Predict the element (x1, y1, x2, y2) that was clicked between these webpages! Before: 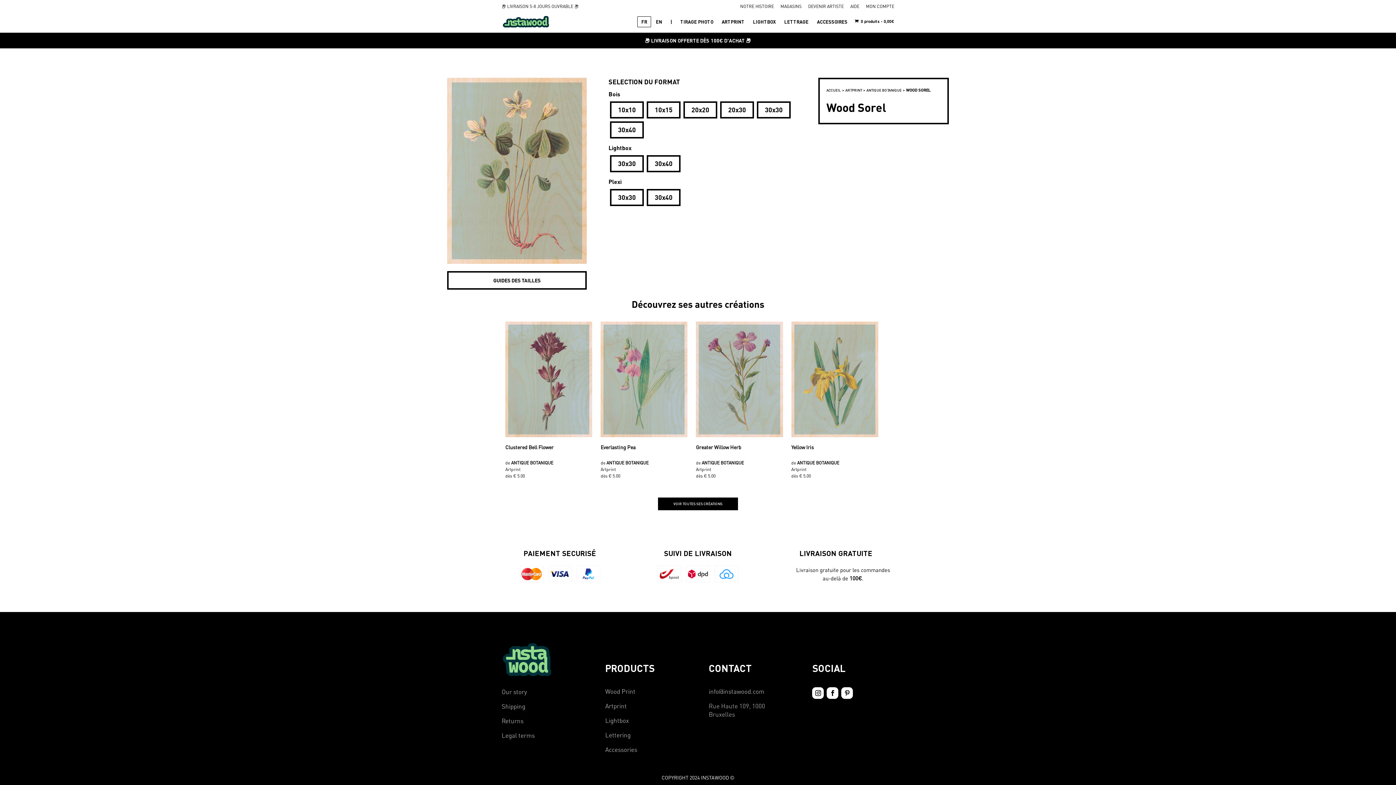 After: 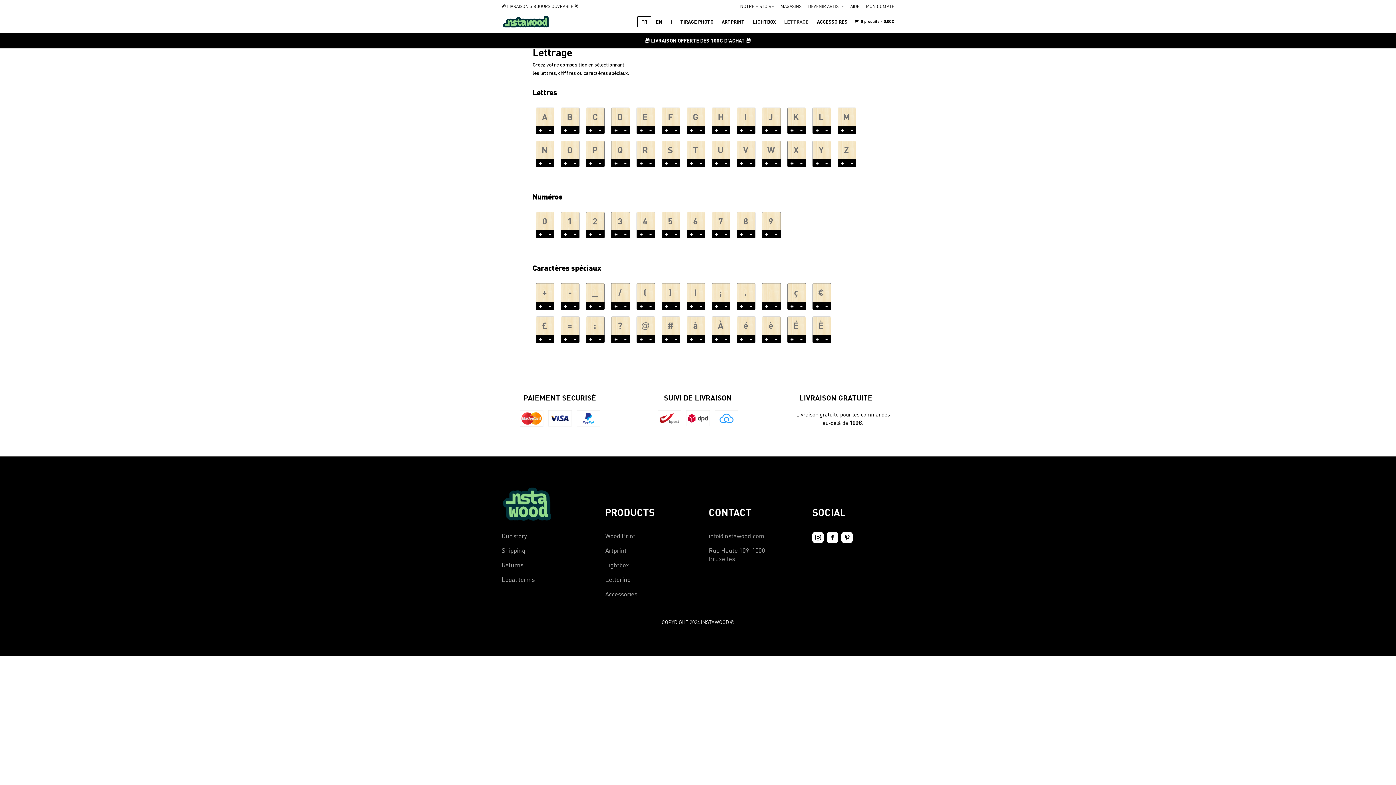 Action: bbox: (780, 16, 812, 26) label: LETTRAGE